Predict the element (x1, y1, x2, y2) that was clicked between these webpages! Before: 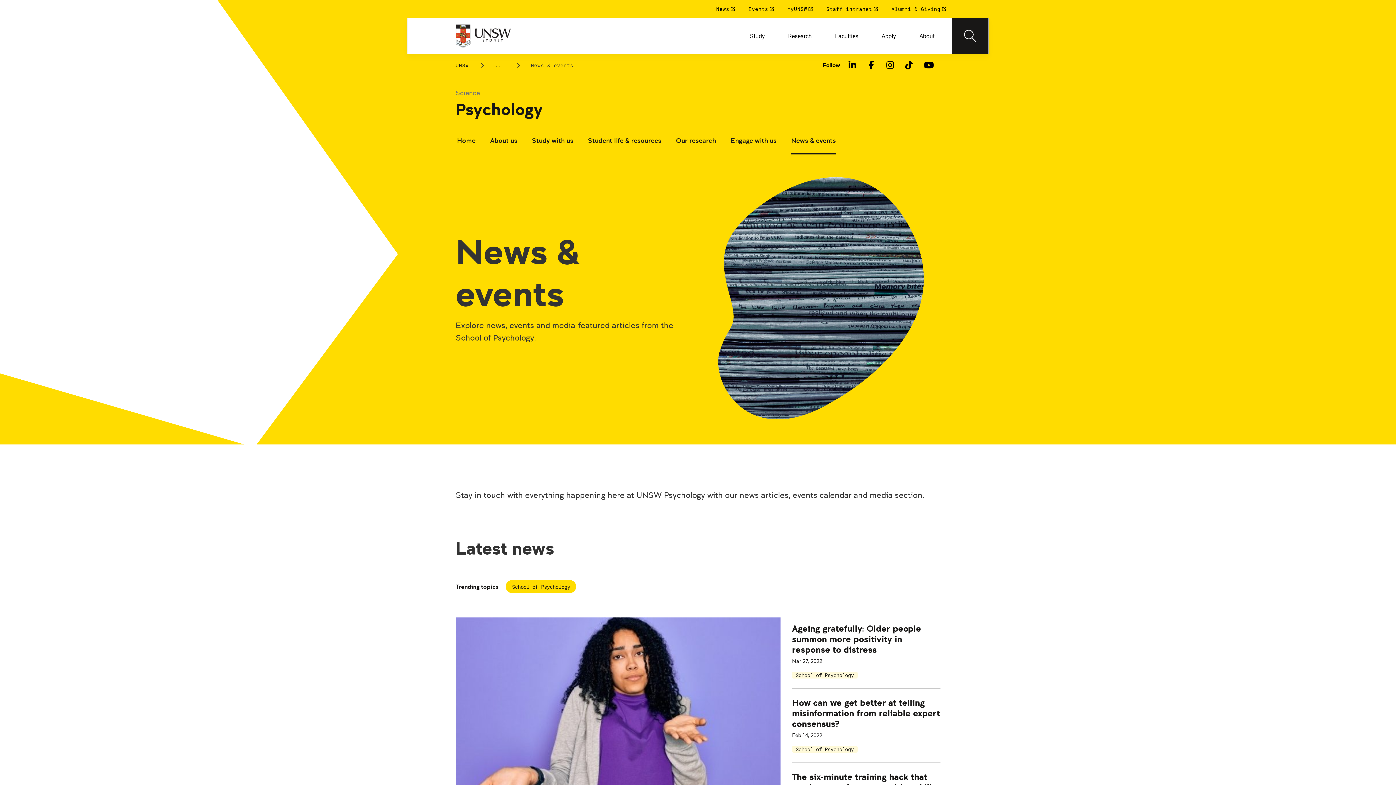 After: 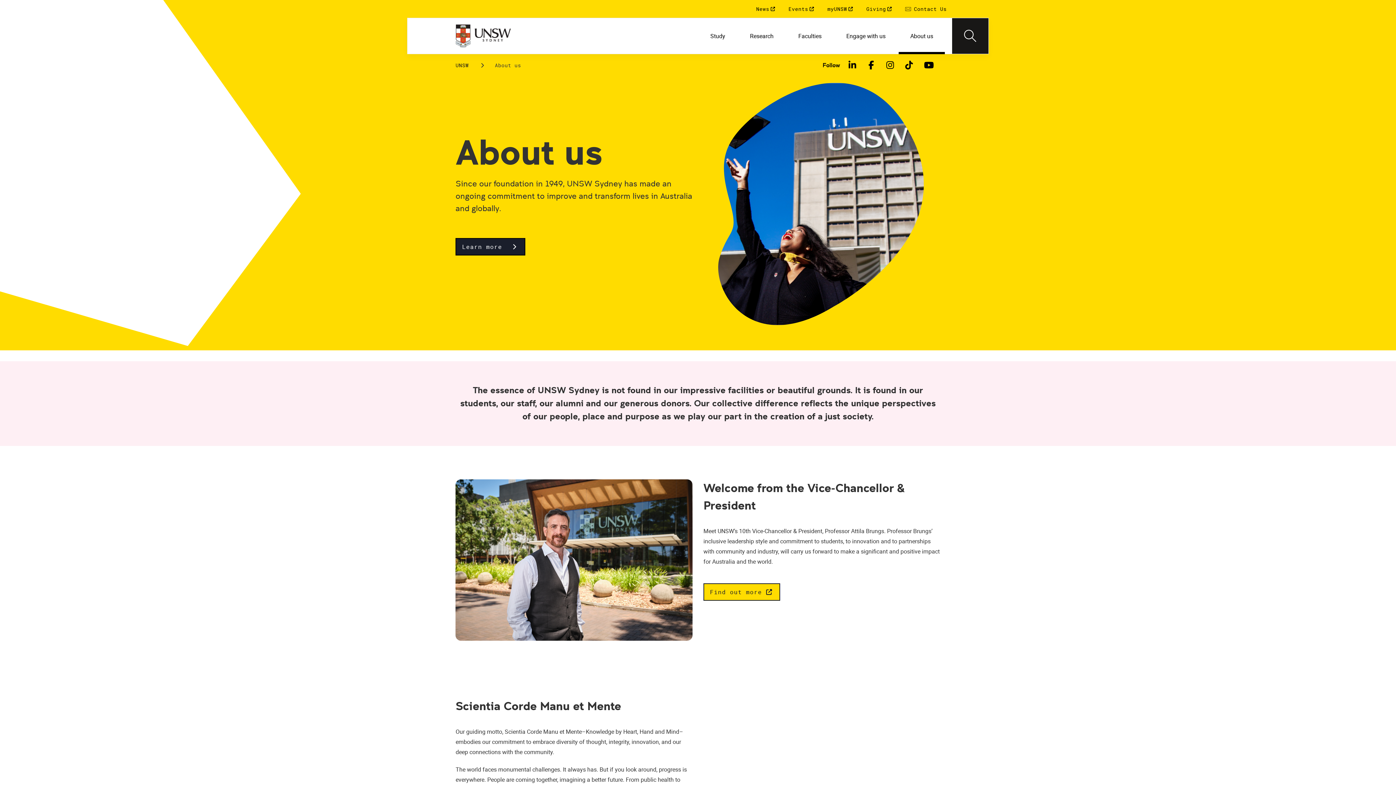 Action: label: About bbox: (908, 17, 946, 54)